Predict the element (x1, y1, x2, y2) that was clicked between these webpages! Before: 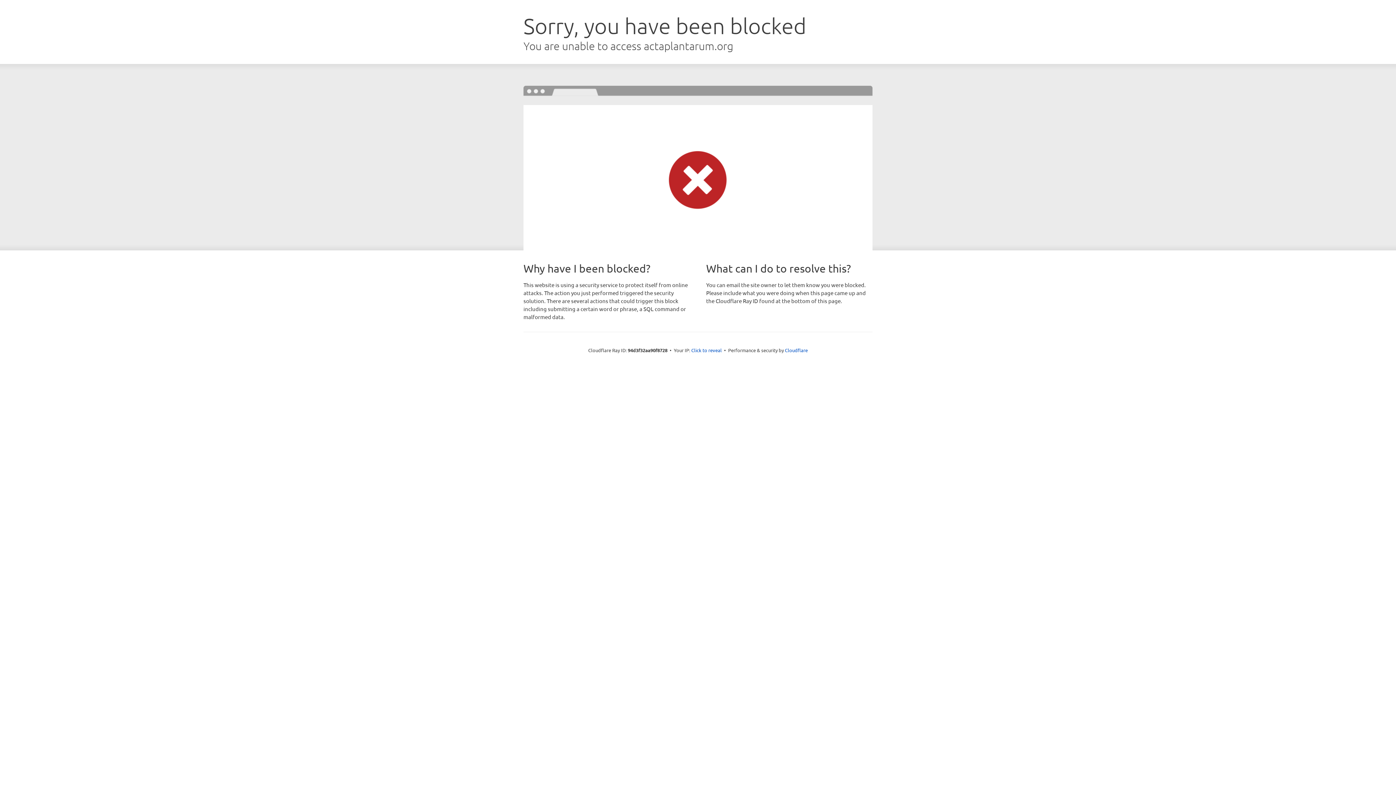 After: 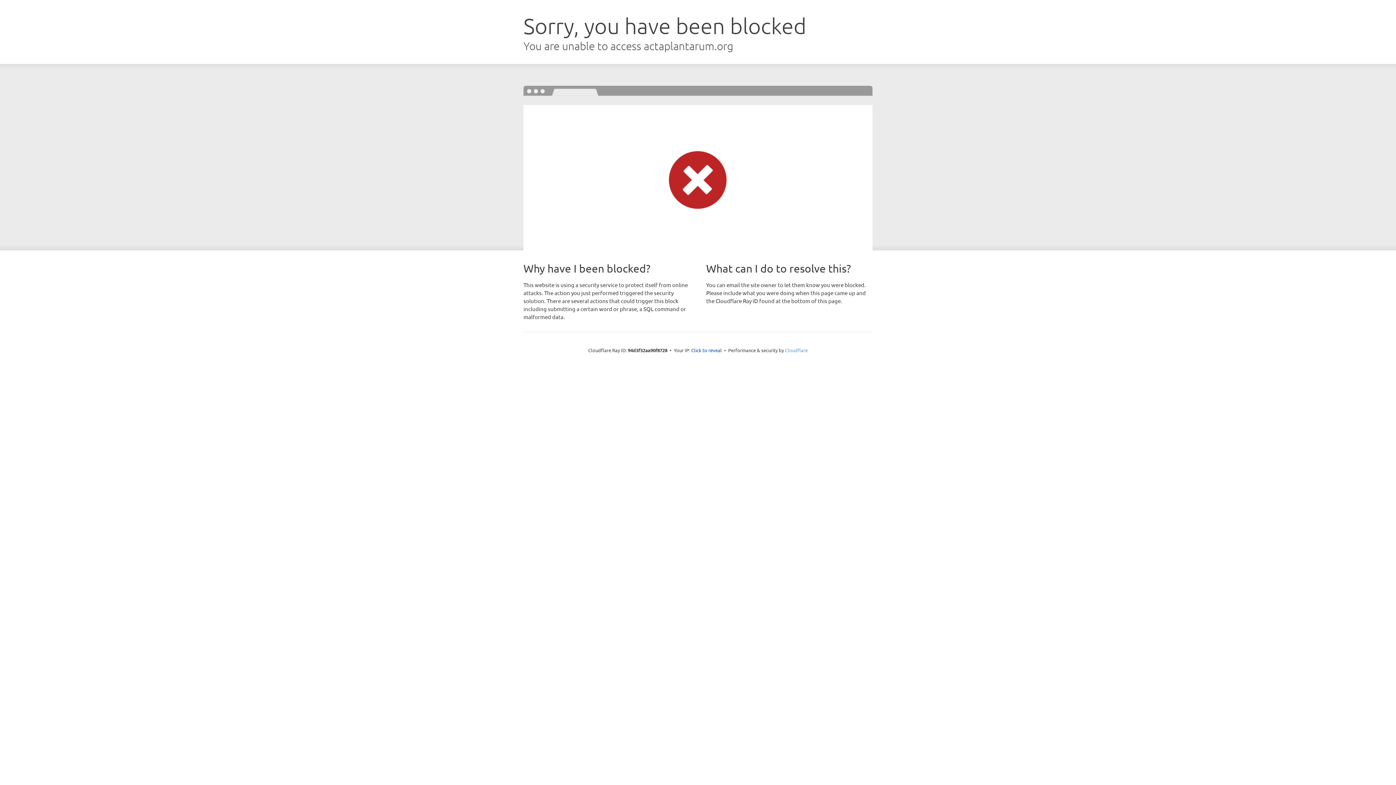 Action: bbox: (785, 347, 808, 353) label: Cloudflare